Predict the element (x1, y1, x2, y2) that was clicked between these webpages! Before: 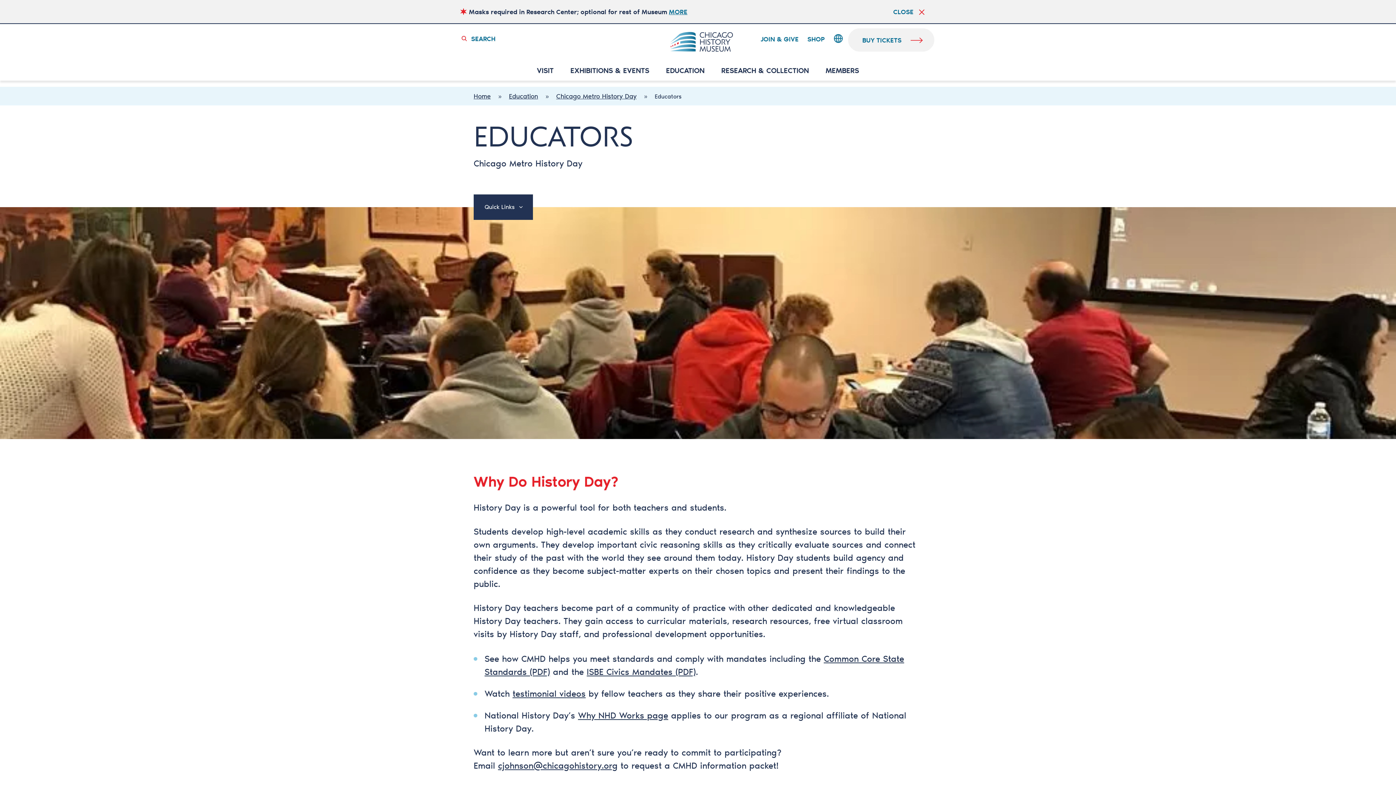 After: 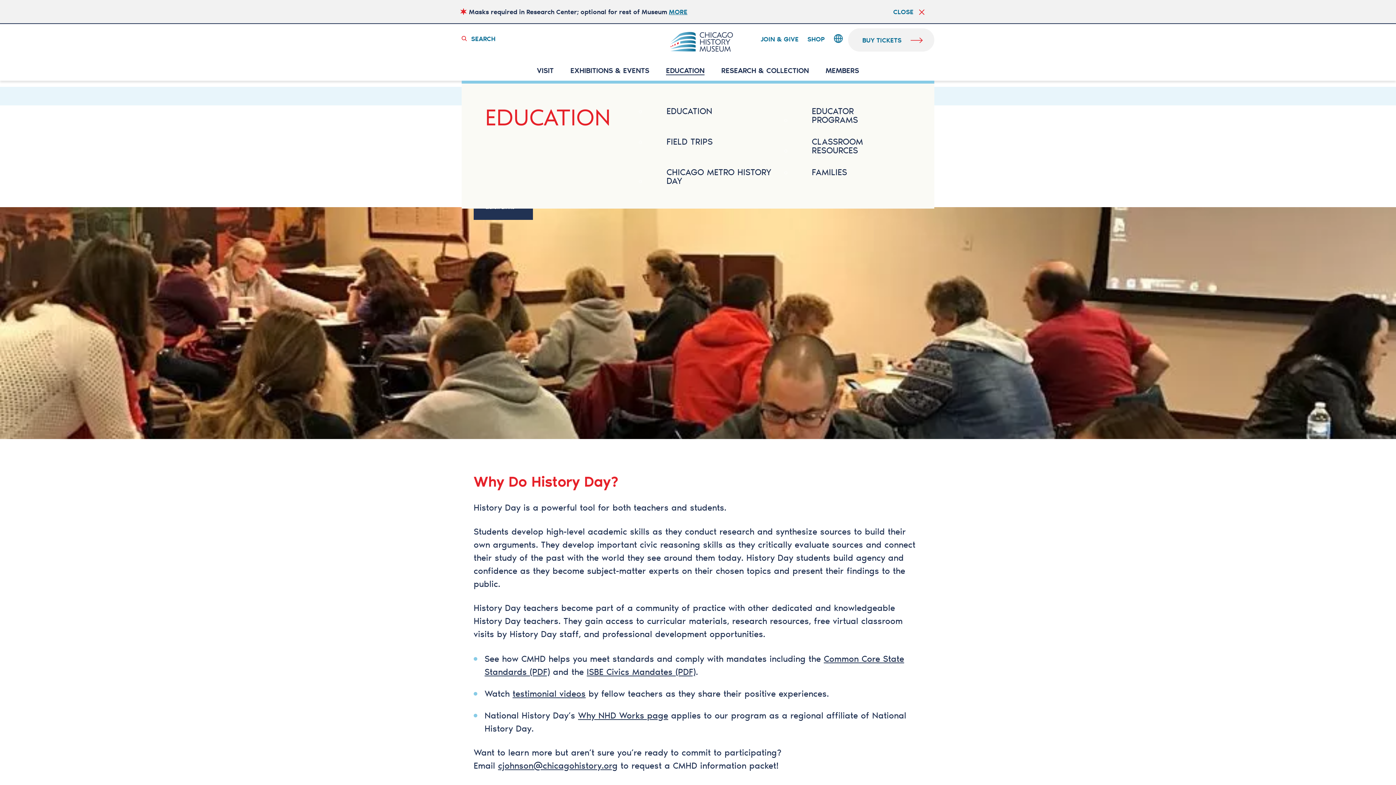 Action: label: EDUCATION bbox: (666, 66, 704, 75)